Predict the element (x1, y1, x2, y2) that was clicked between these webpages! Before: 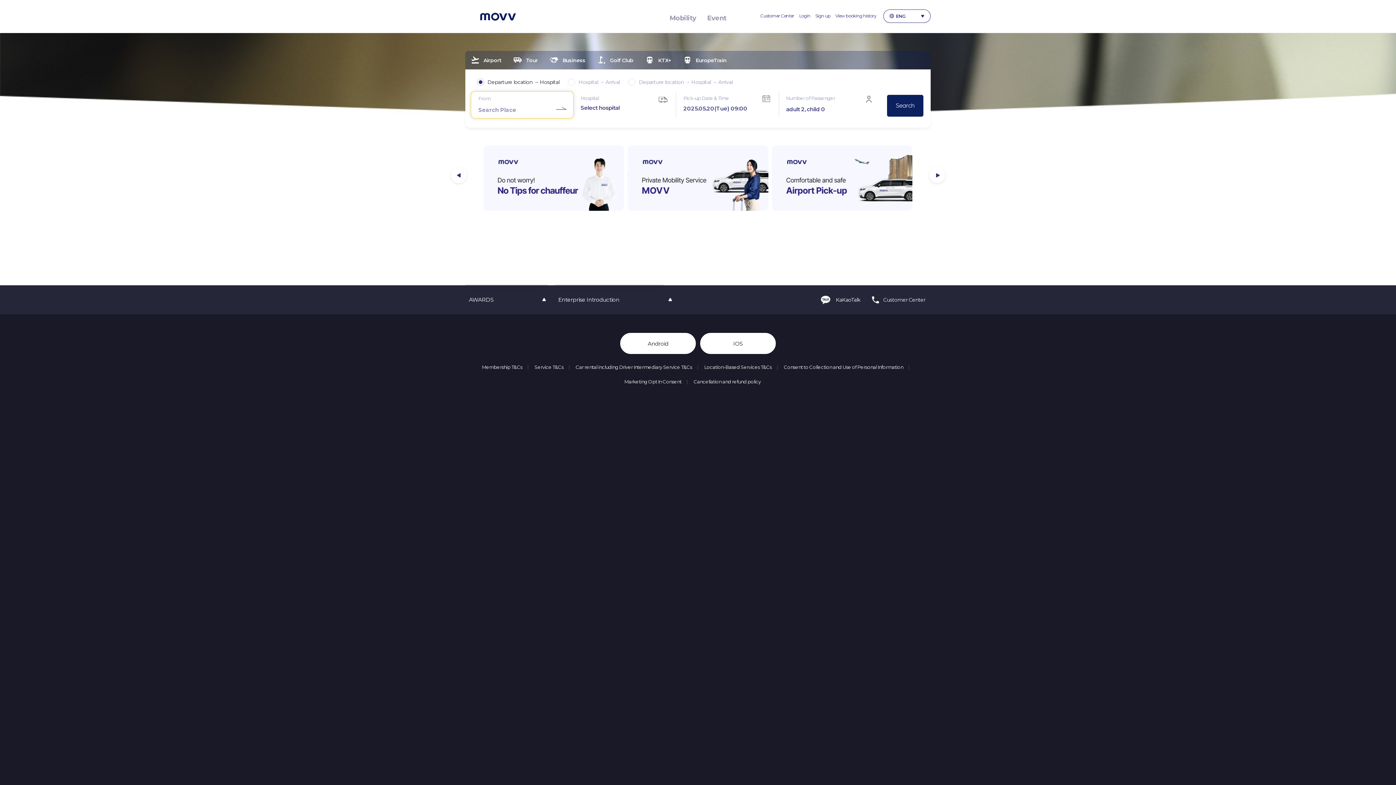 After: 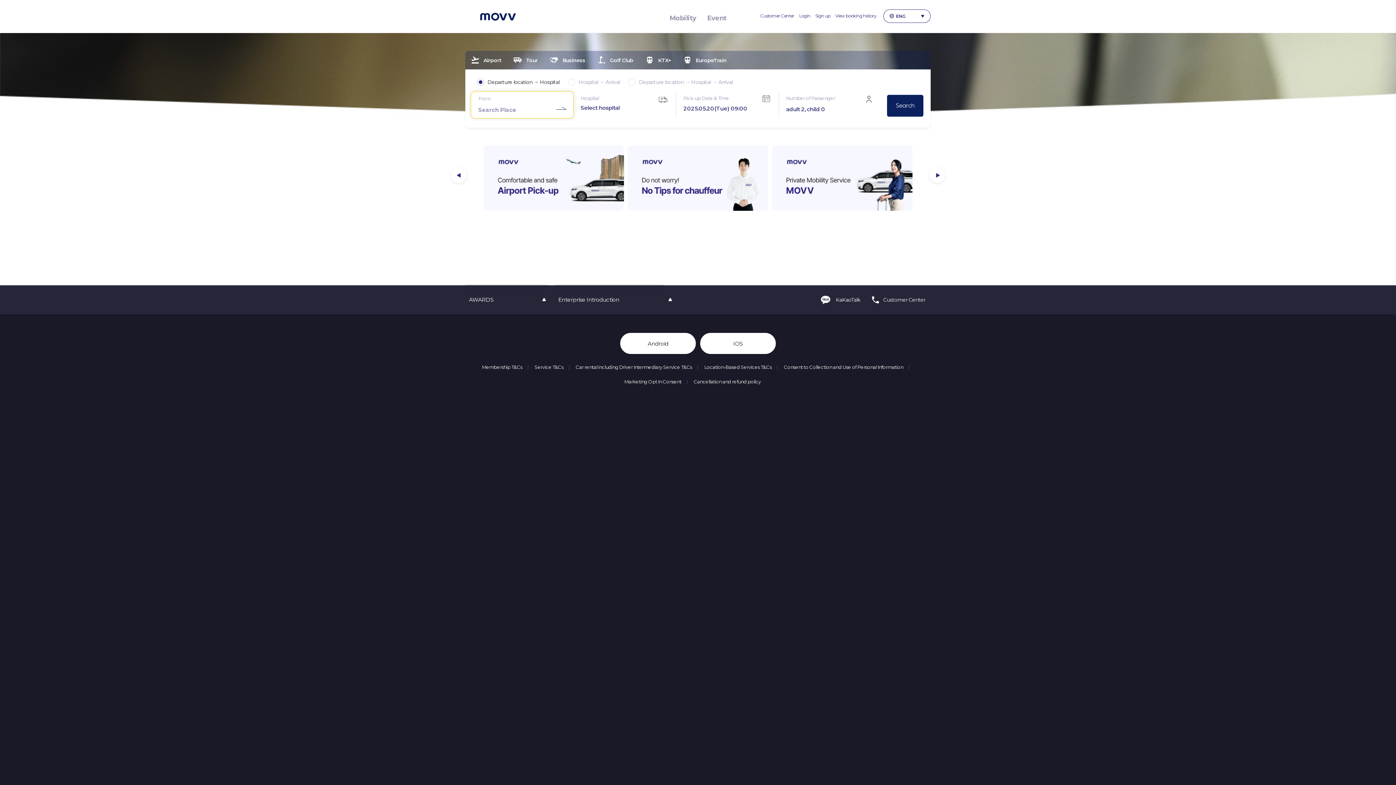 Action: label: Consent to Collection and Use of Personal Information bbox: (784, 361, 914, 372)